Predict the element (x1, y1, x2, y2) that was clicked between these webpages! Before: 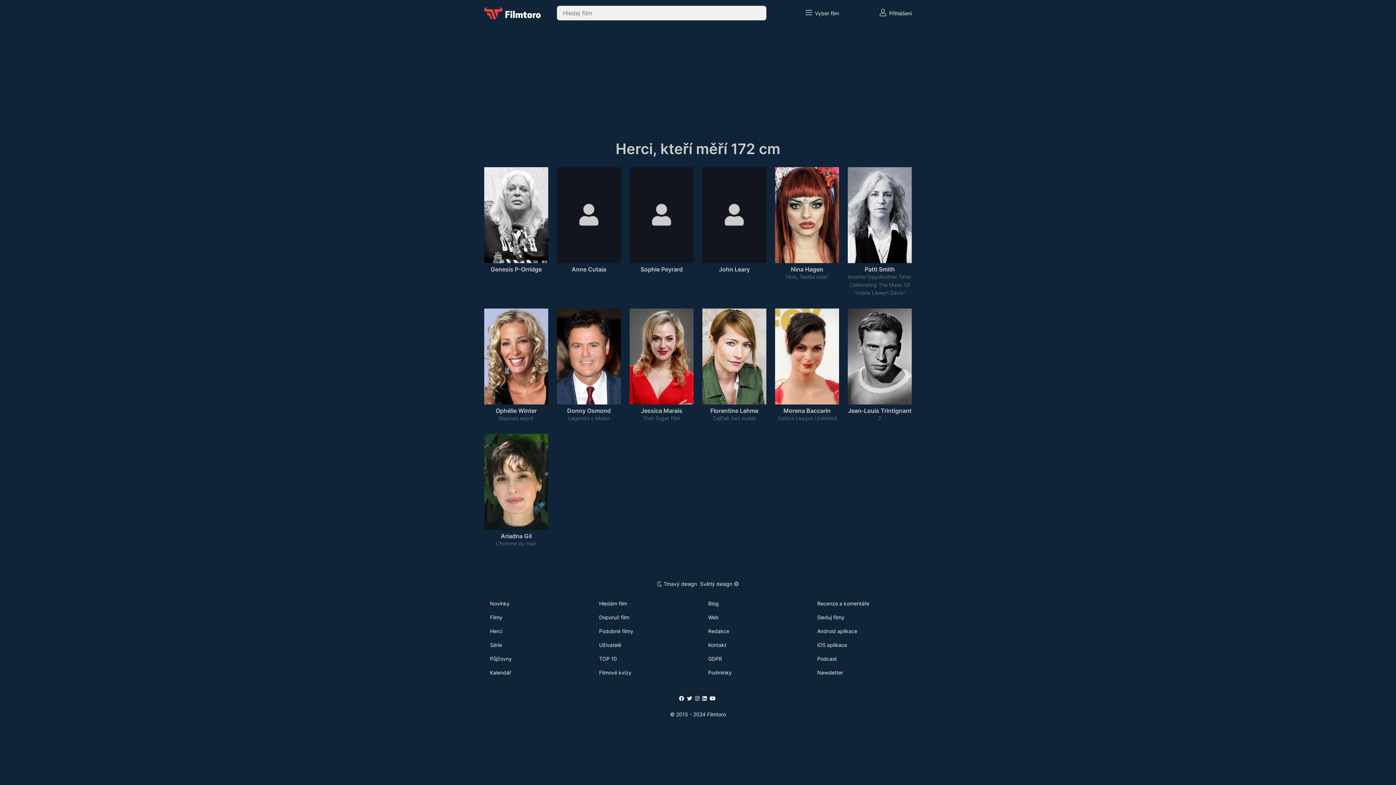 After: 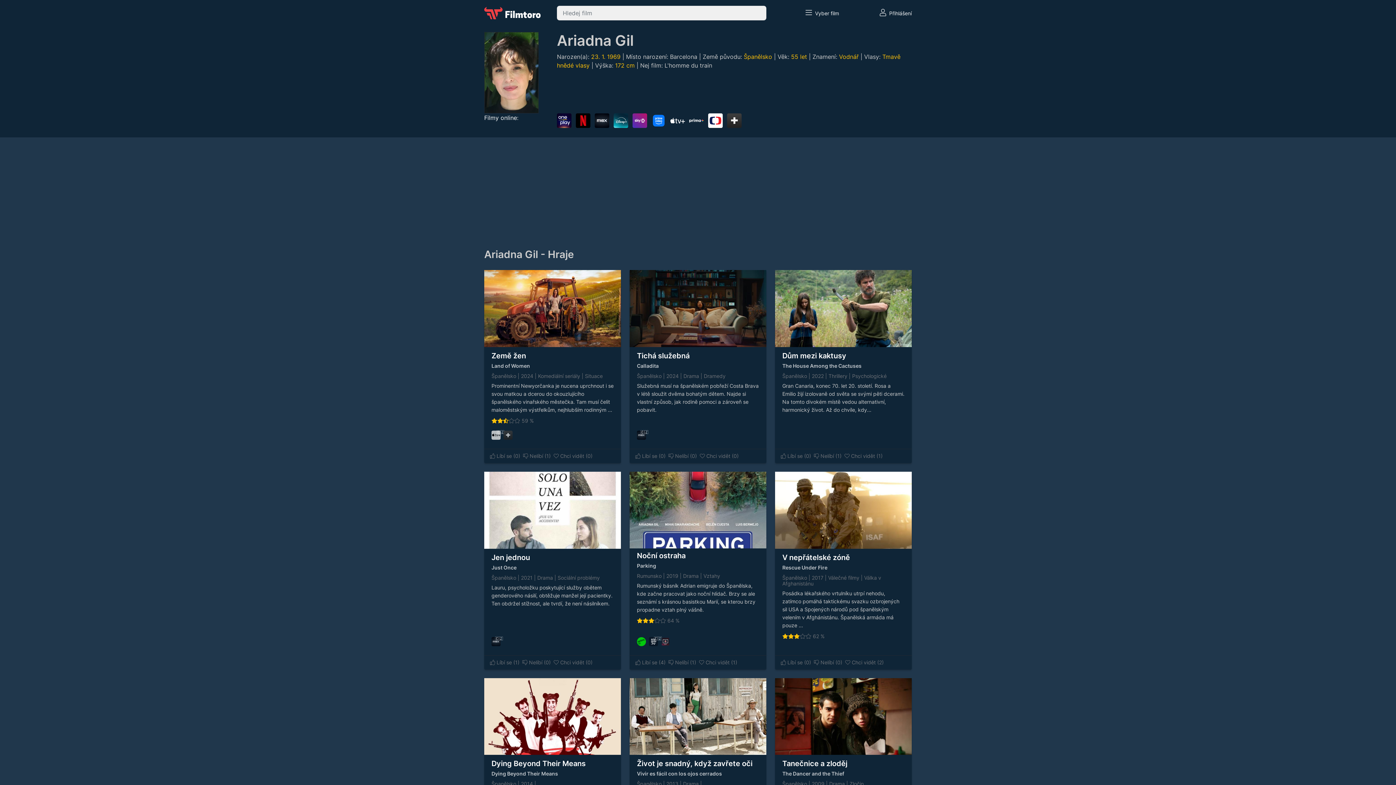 Action: bbox: (484, 478, 548, 484)